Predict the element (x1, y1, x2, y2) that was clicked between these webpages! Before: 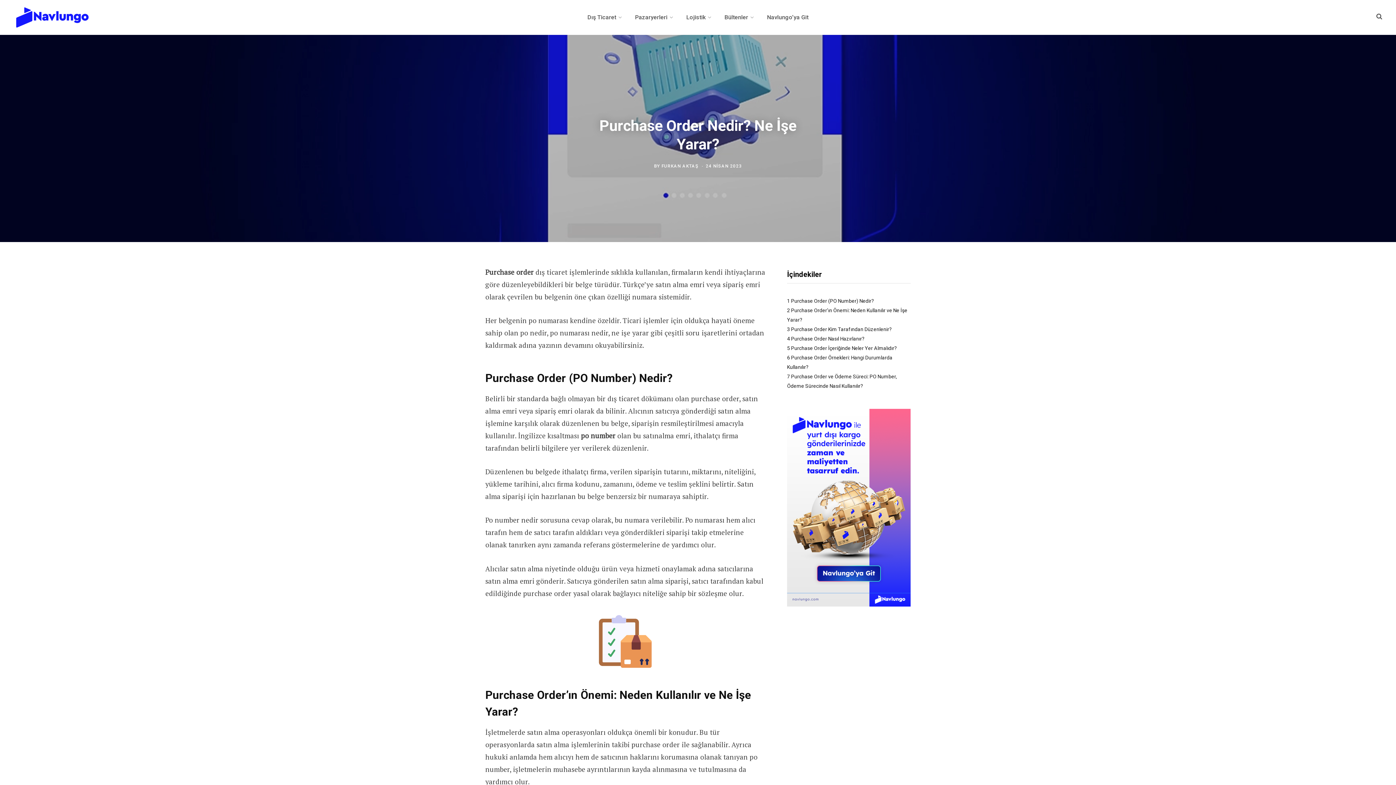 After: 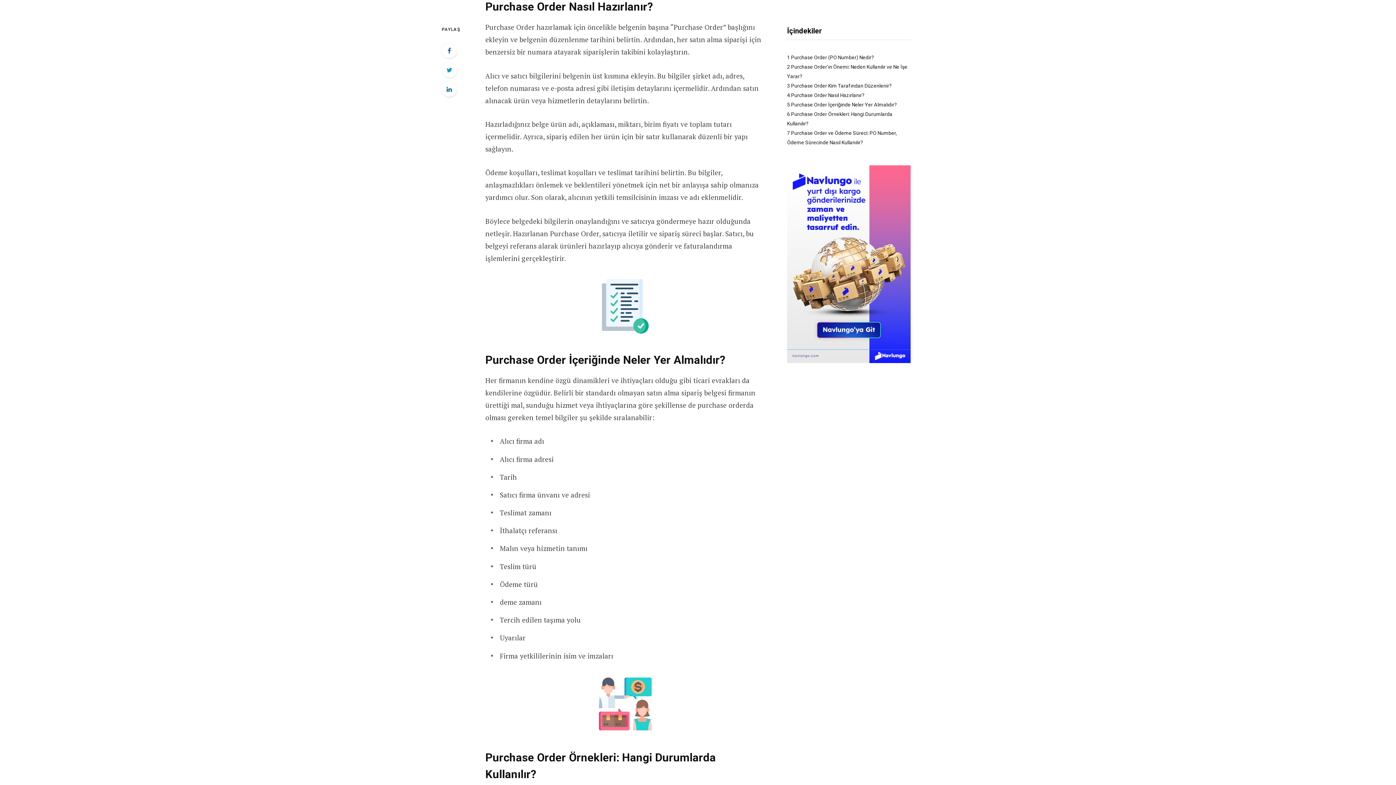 Action: bbox: (787, 336, 864, 341) label: 4 Purchase Order Nasıl Hazırlanır?